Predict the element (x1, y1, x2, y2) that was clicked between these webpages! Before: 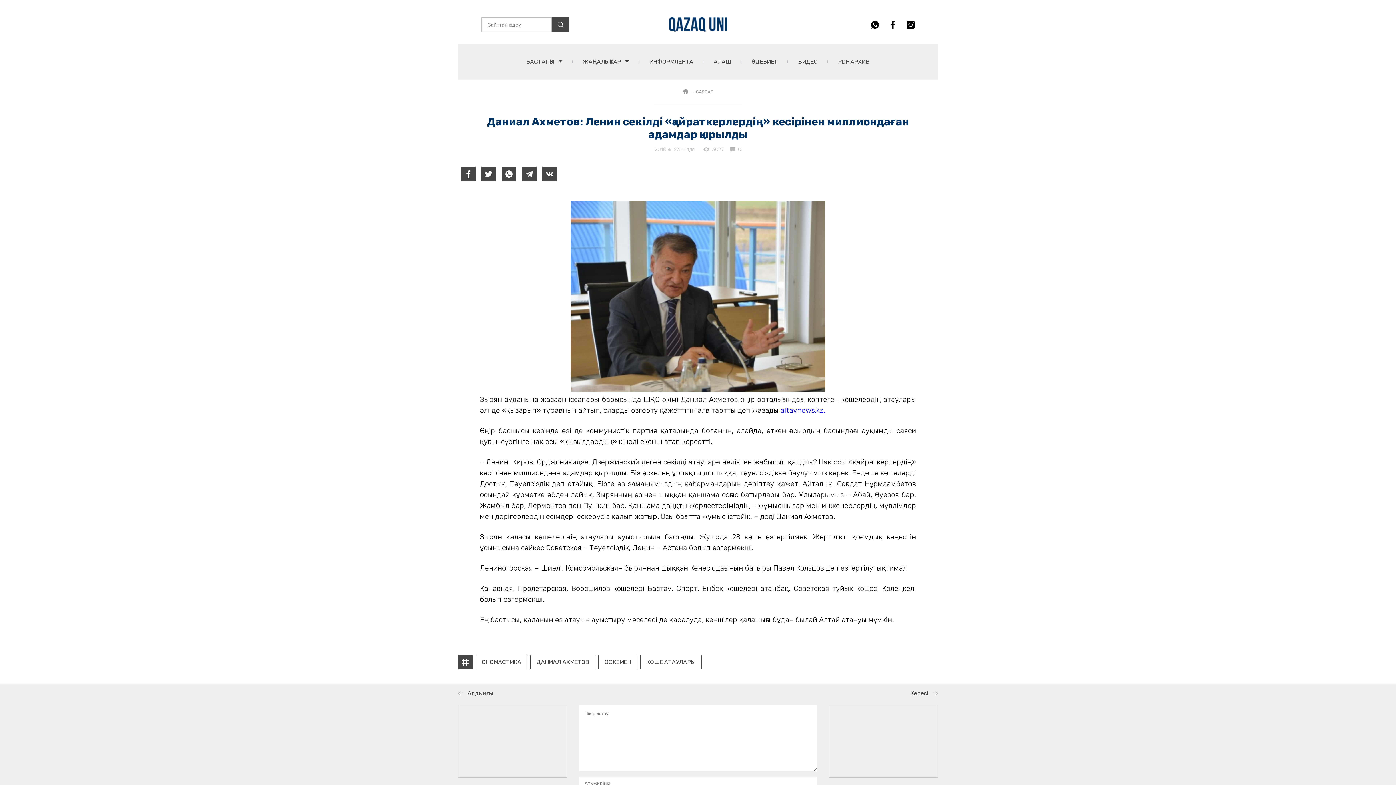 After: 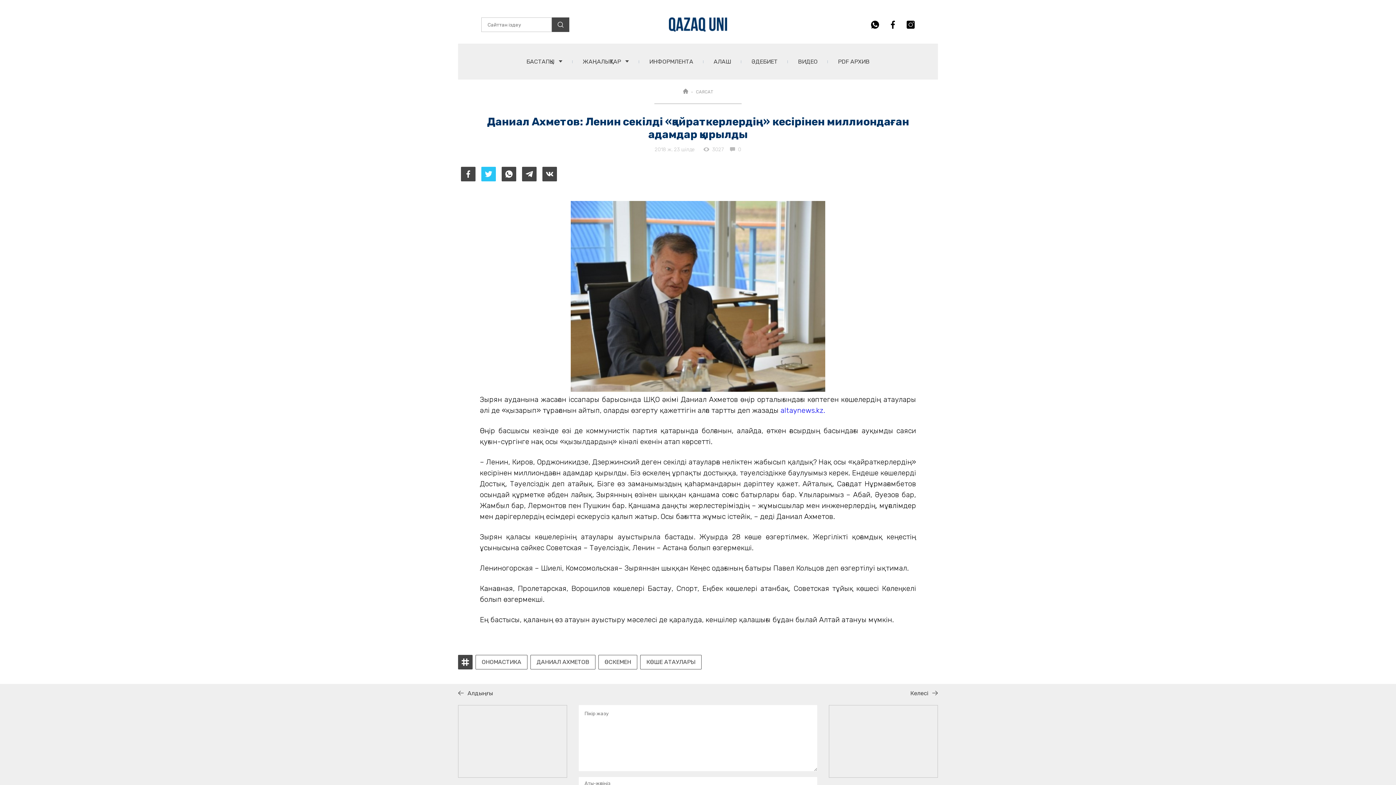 Action: bbox: (481, 166, 496, 181)